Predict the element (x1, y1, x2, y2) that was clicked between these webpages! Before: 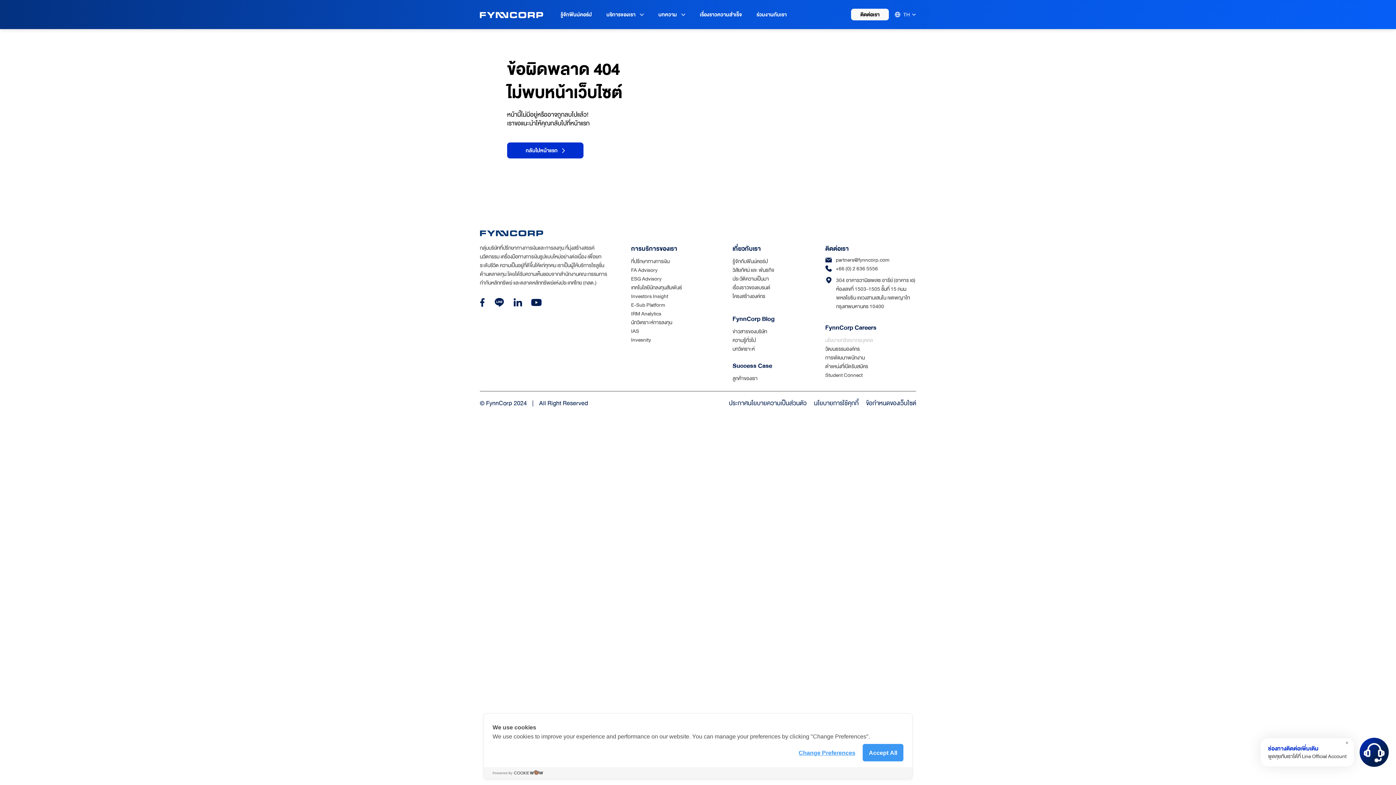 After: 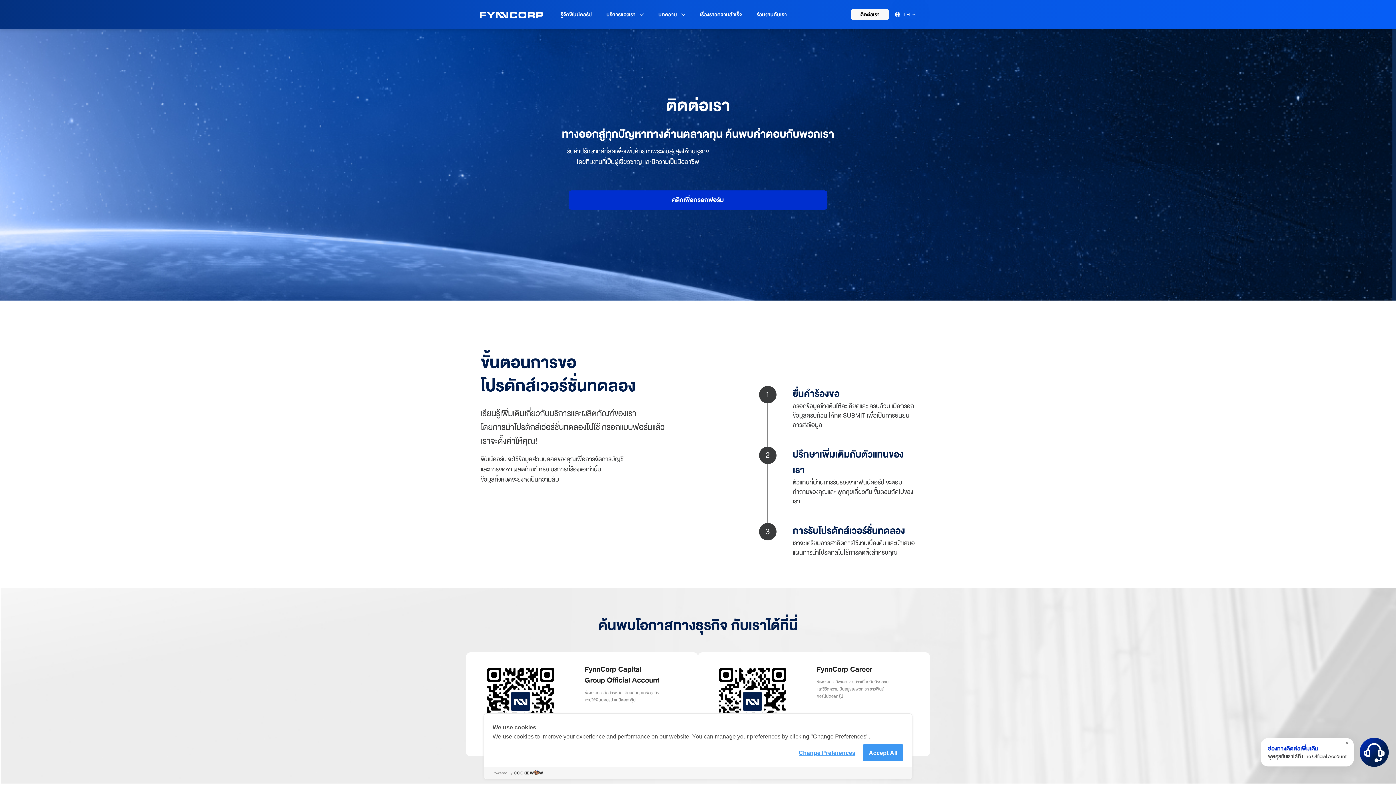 Action: bbox: (851, 8, 889, 20) label: ติดต่อเรา